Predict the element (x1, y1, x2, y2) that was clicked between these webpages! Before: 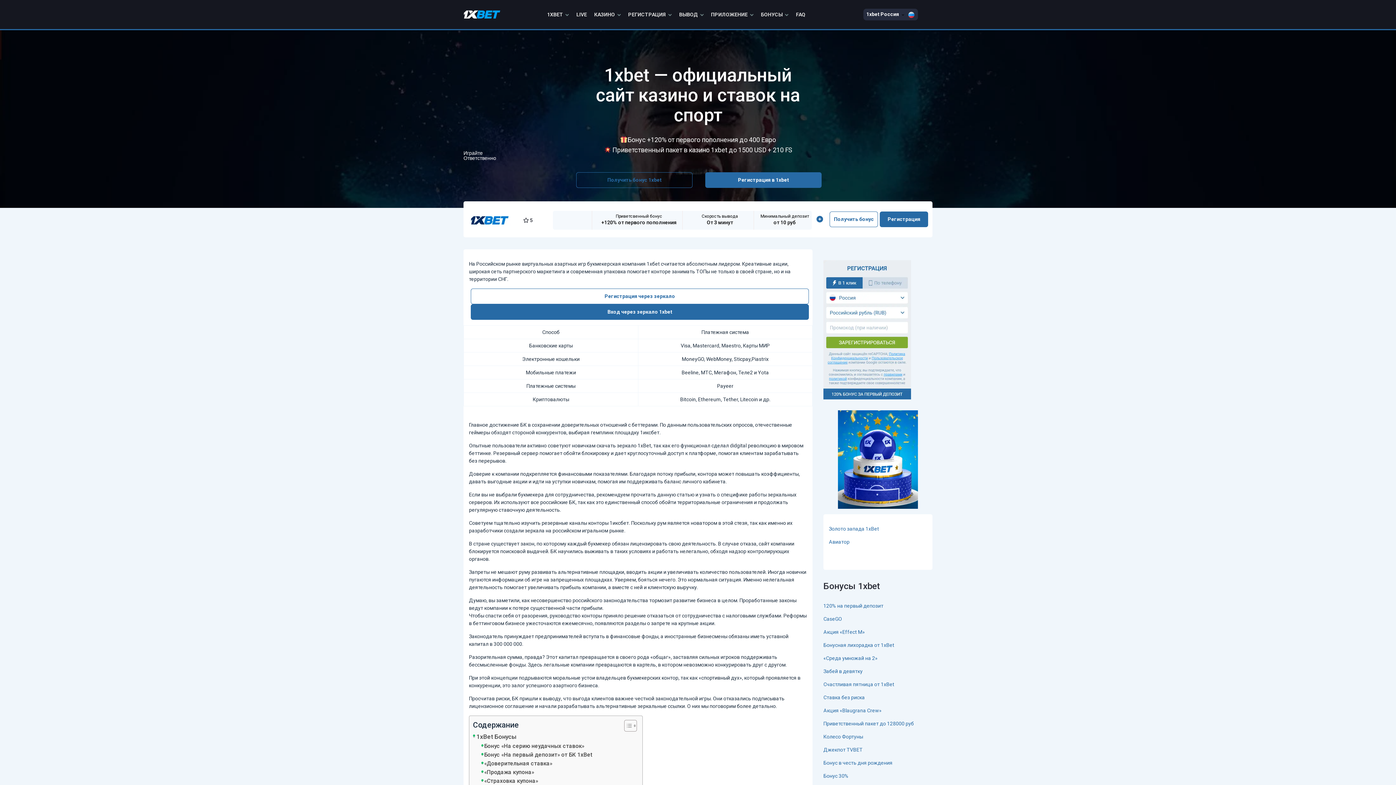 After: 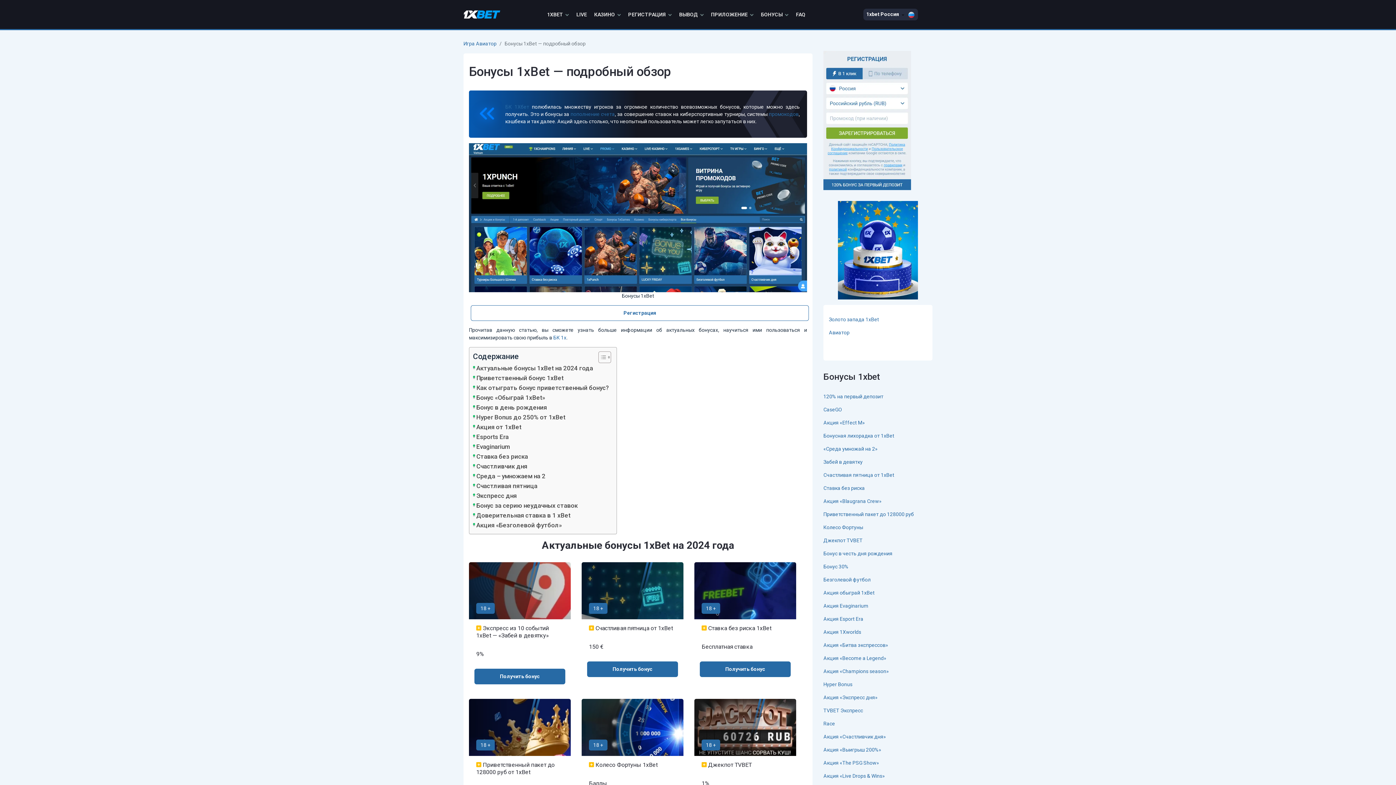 Action: bbox: (757, 0, 792, 29) label: БОНУСЫ